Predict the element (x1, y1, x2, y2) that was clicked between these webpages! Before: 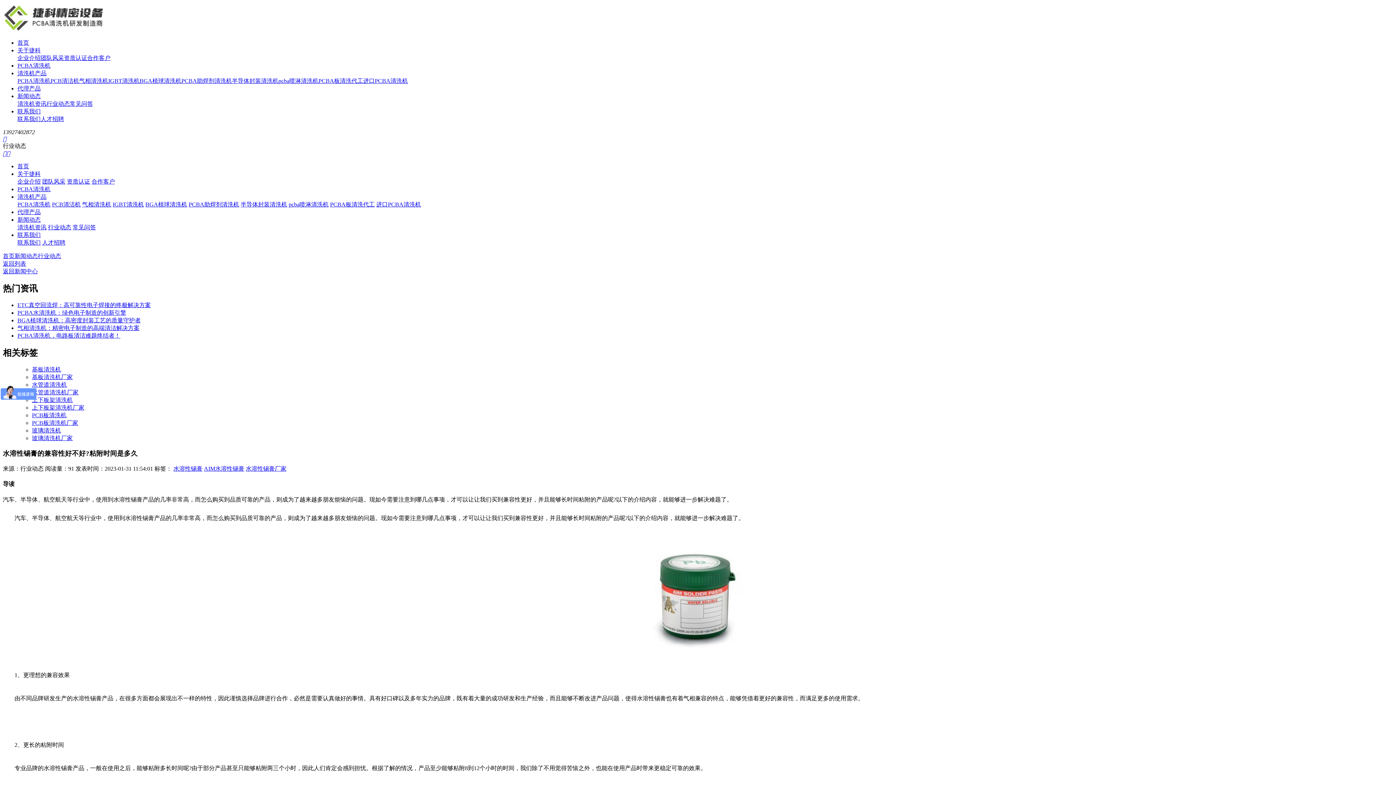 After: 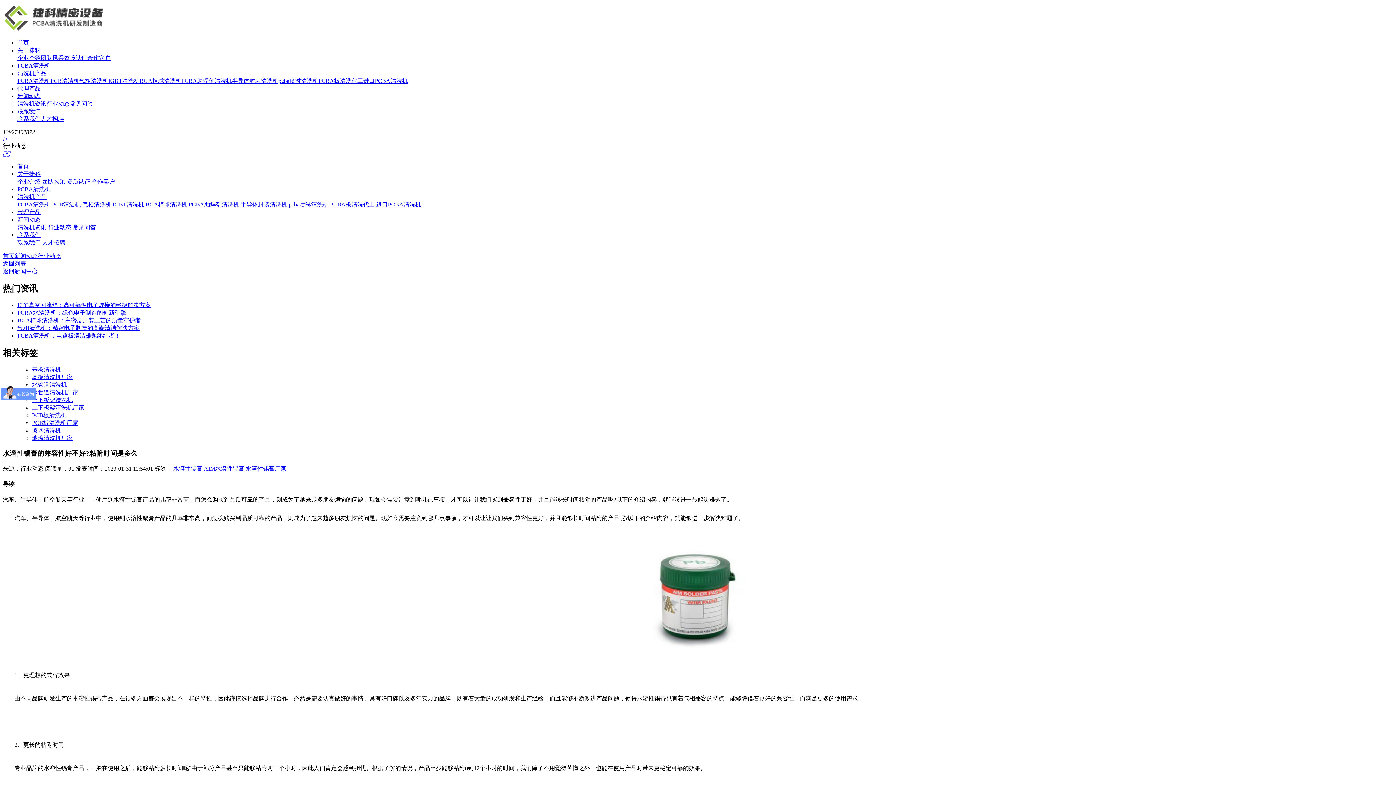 Action: bbox: (17, 170, 40, 177) label: 关于捷科